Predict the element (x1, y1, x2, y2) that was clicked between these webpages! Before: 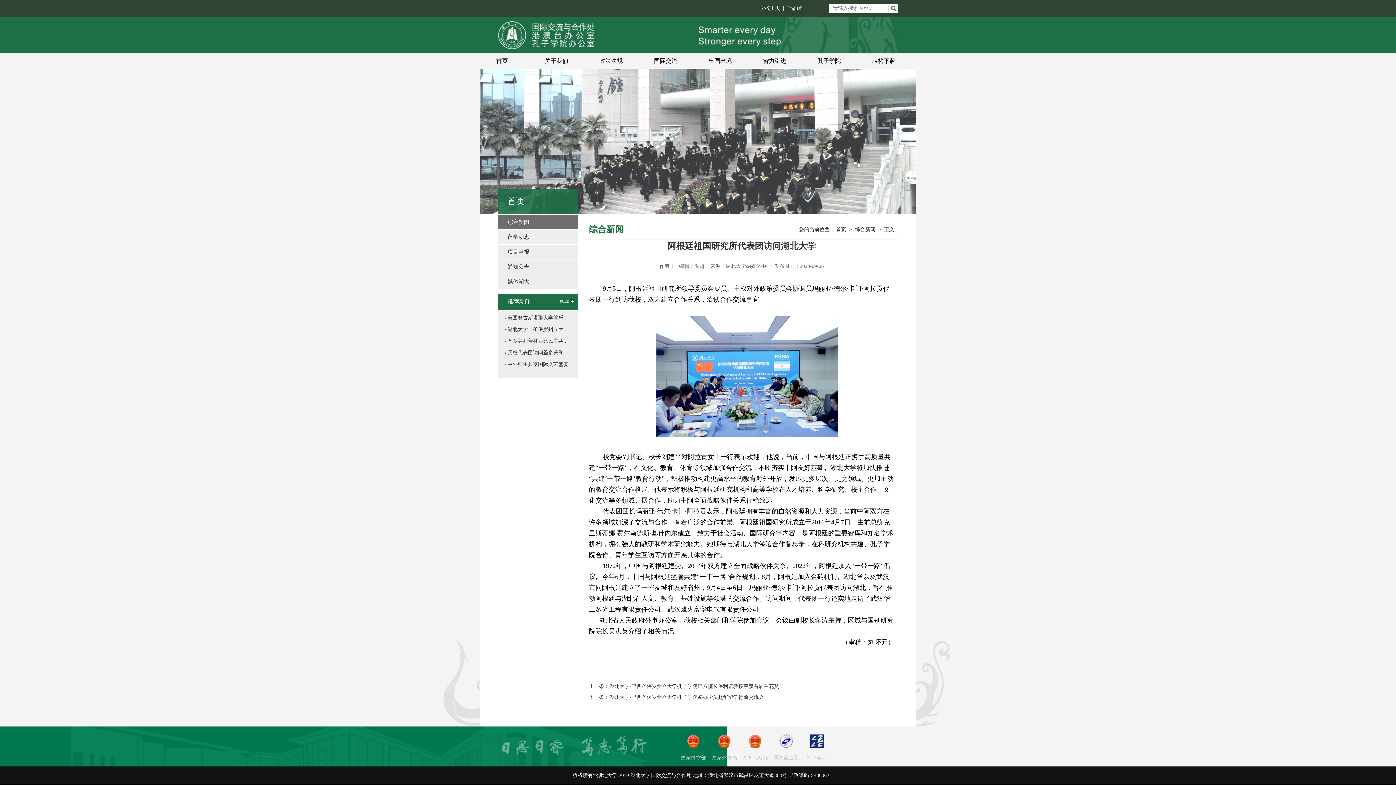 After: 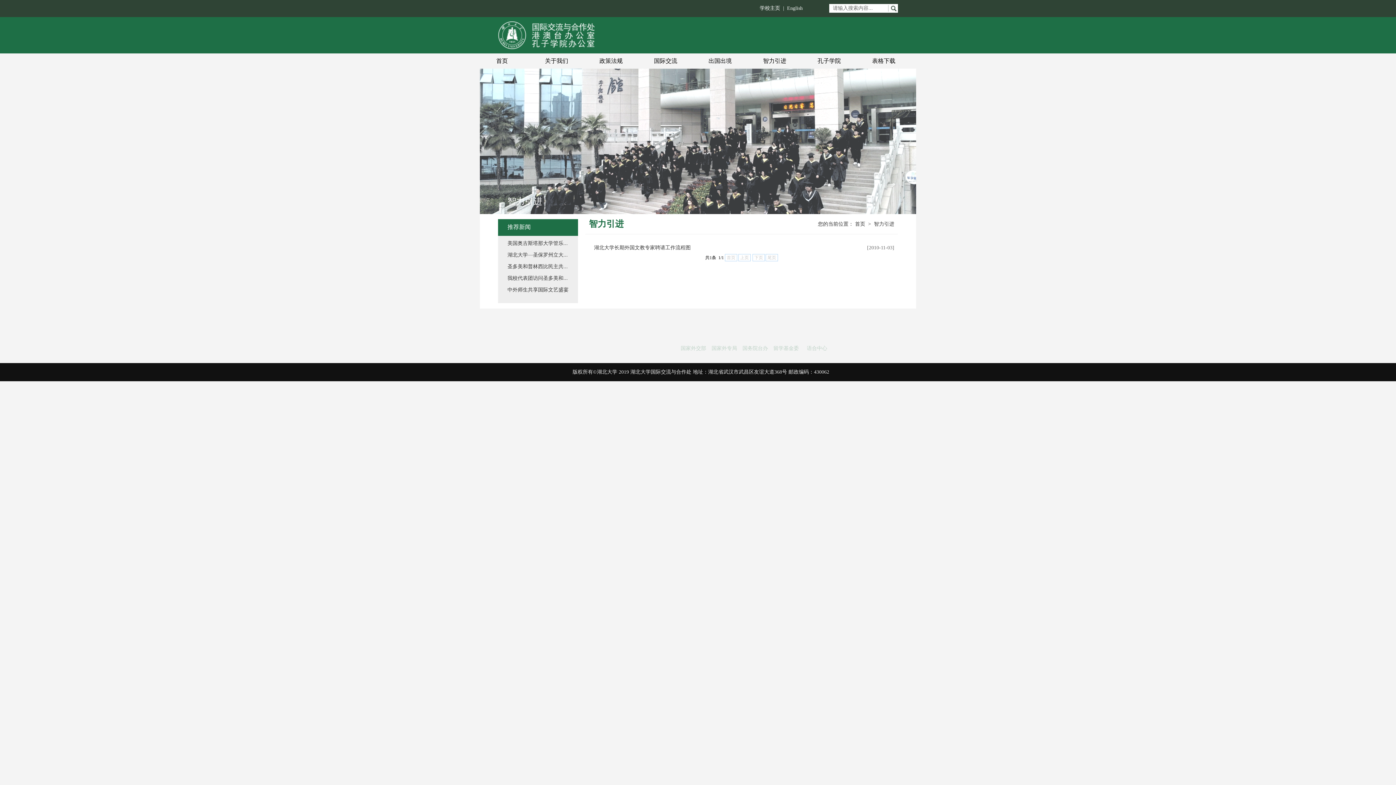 Action: bbox: (752, 53, 797, 68) label: 智力引进